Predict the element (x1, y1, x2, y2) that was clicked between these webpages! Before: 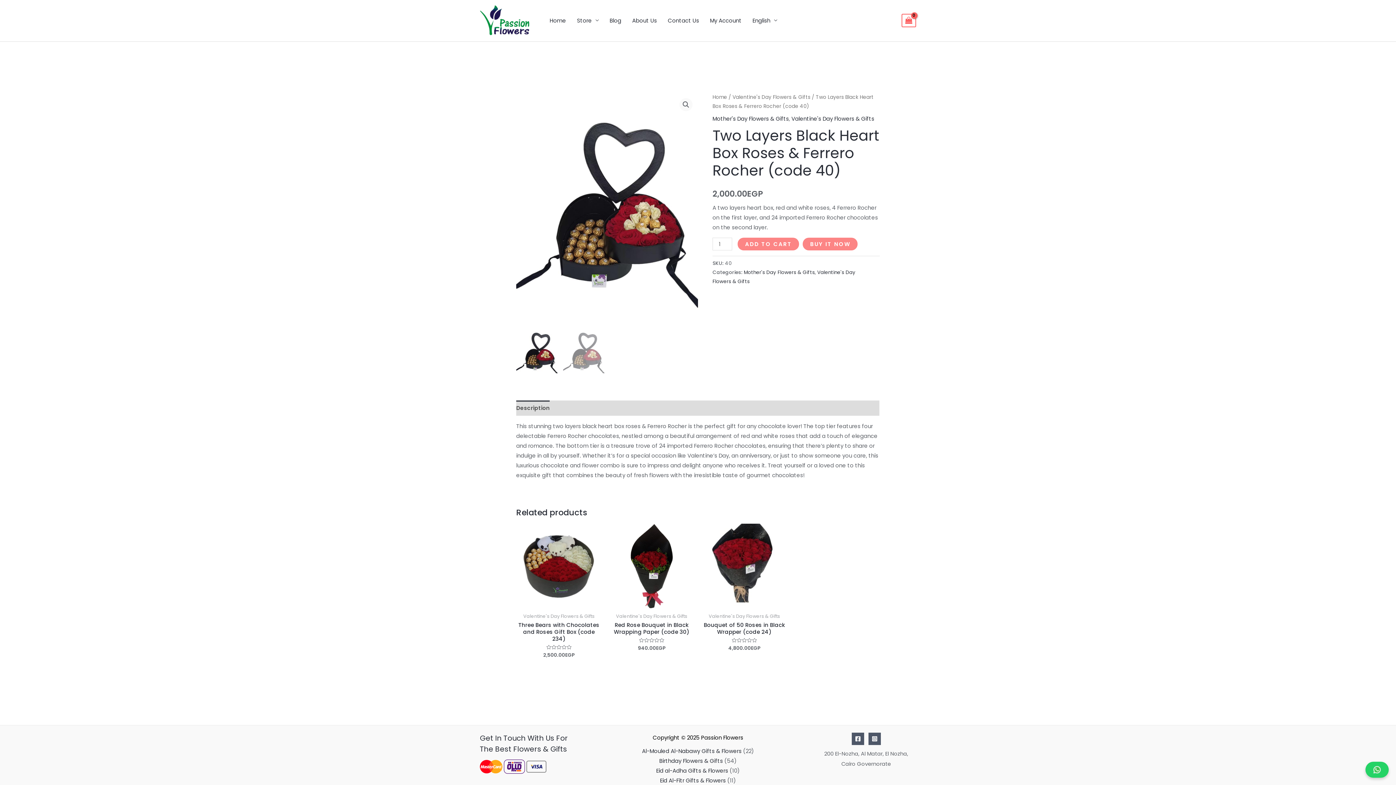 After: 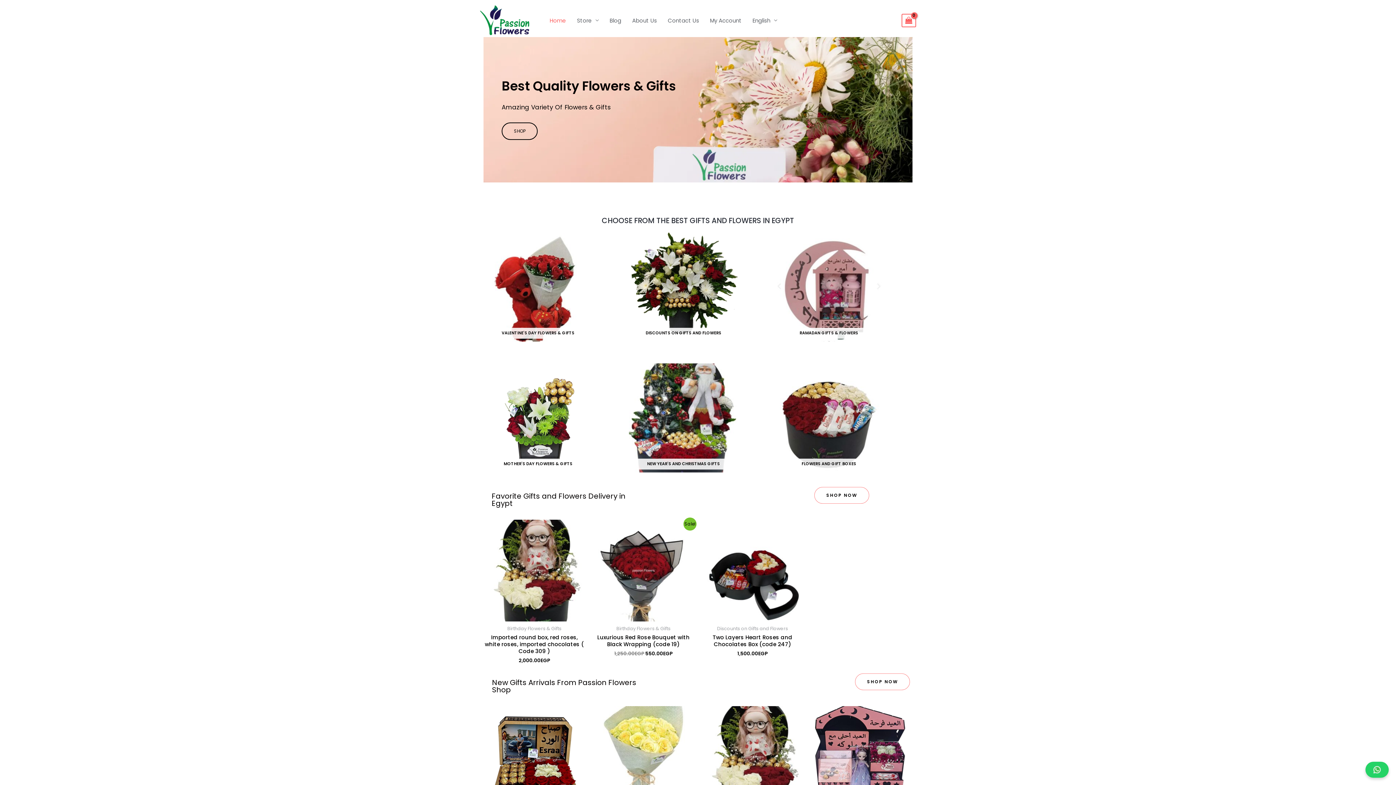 Action: bbox: (480, 16, 531, 24)